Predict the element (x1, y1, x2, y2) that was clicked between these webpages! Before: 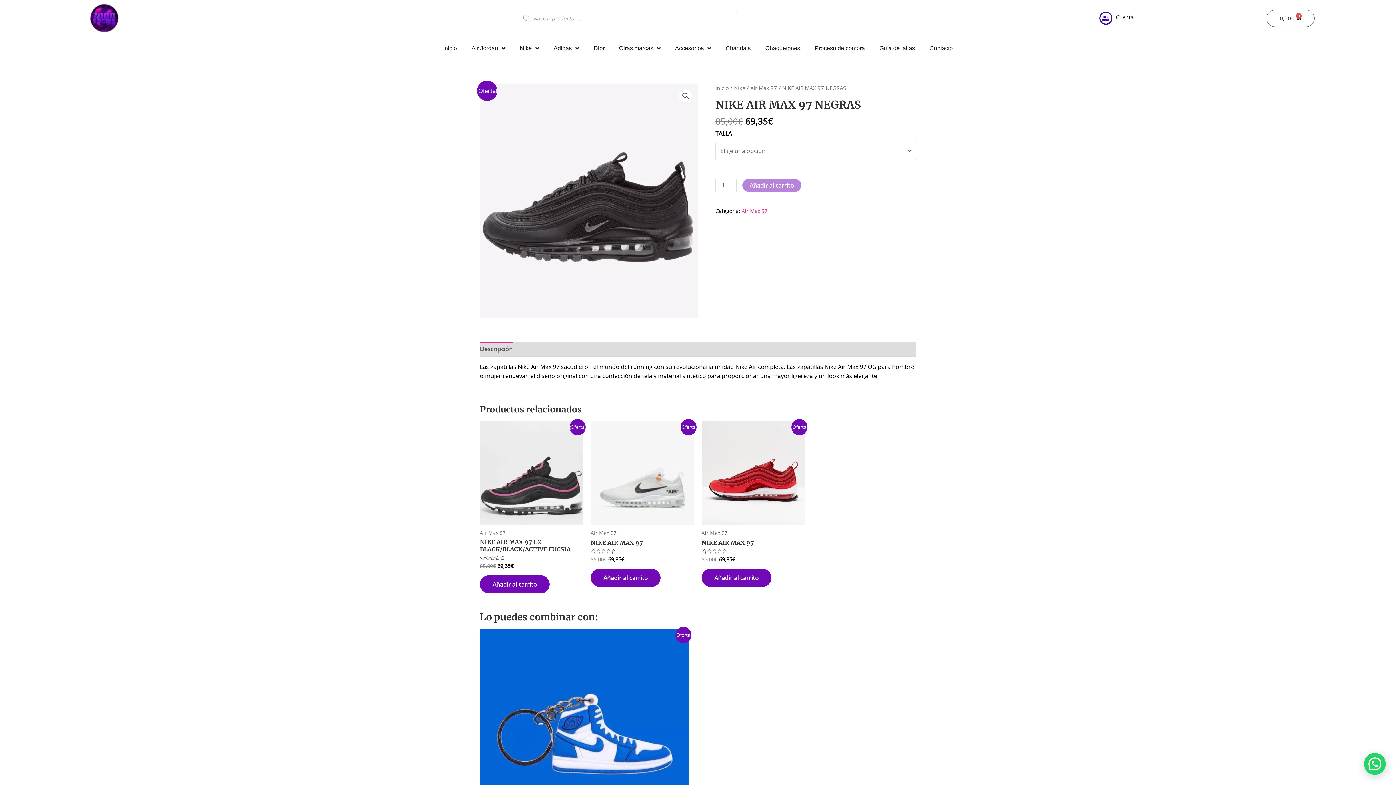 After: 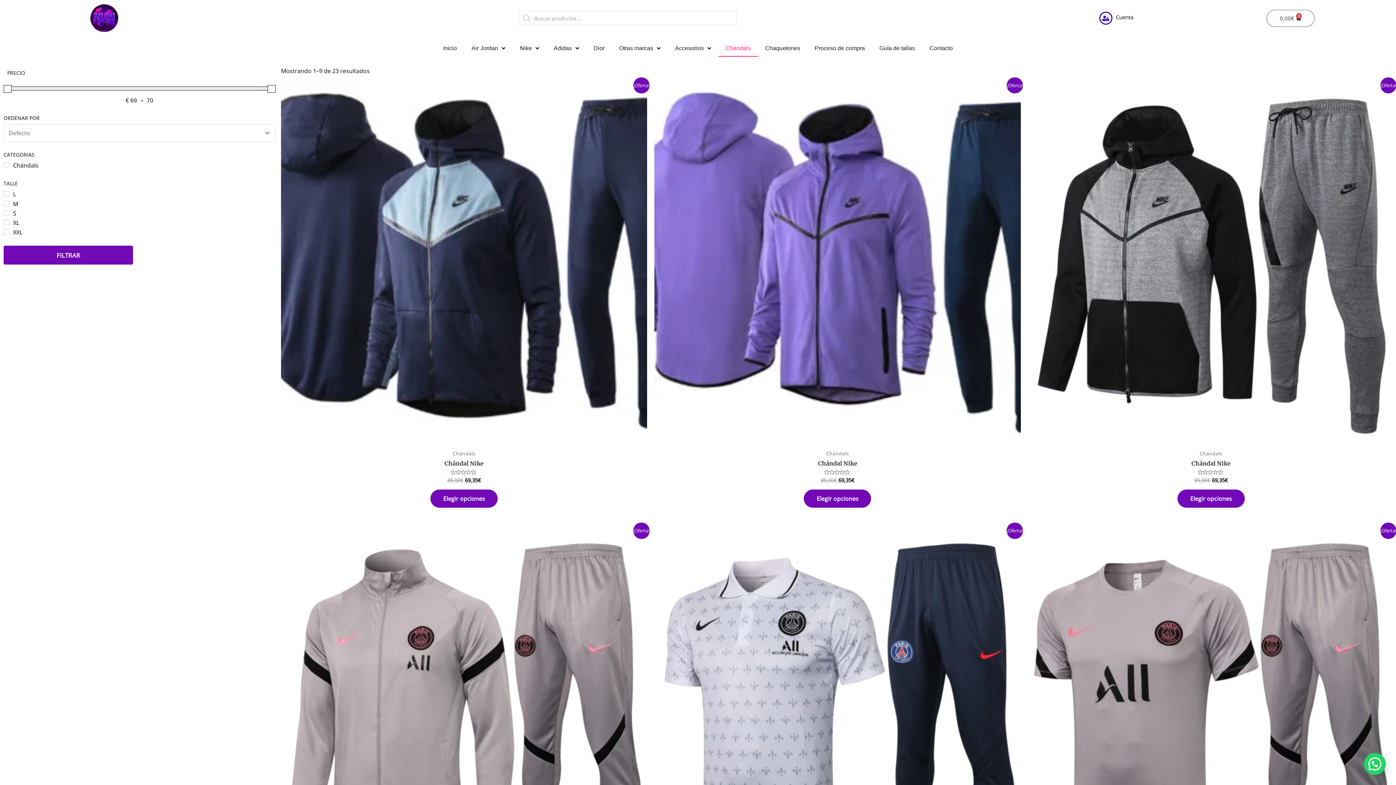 Action: label: Chándals bbox: (718, 40, 758, 56)